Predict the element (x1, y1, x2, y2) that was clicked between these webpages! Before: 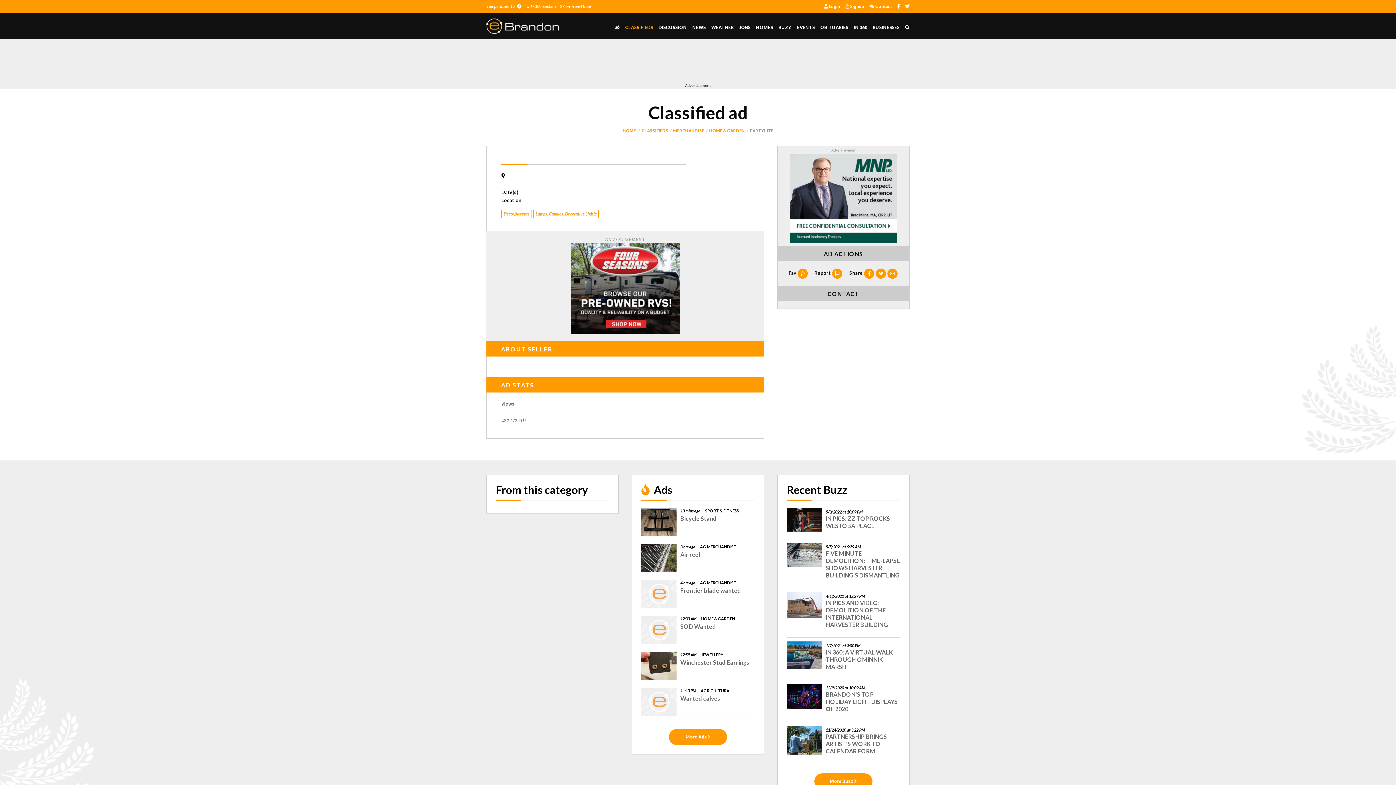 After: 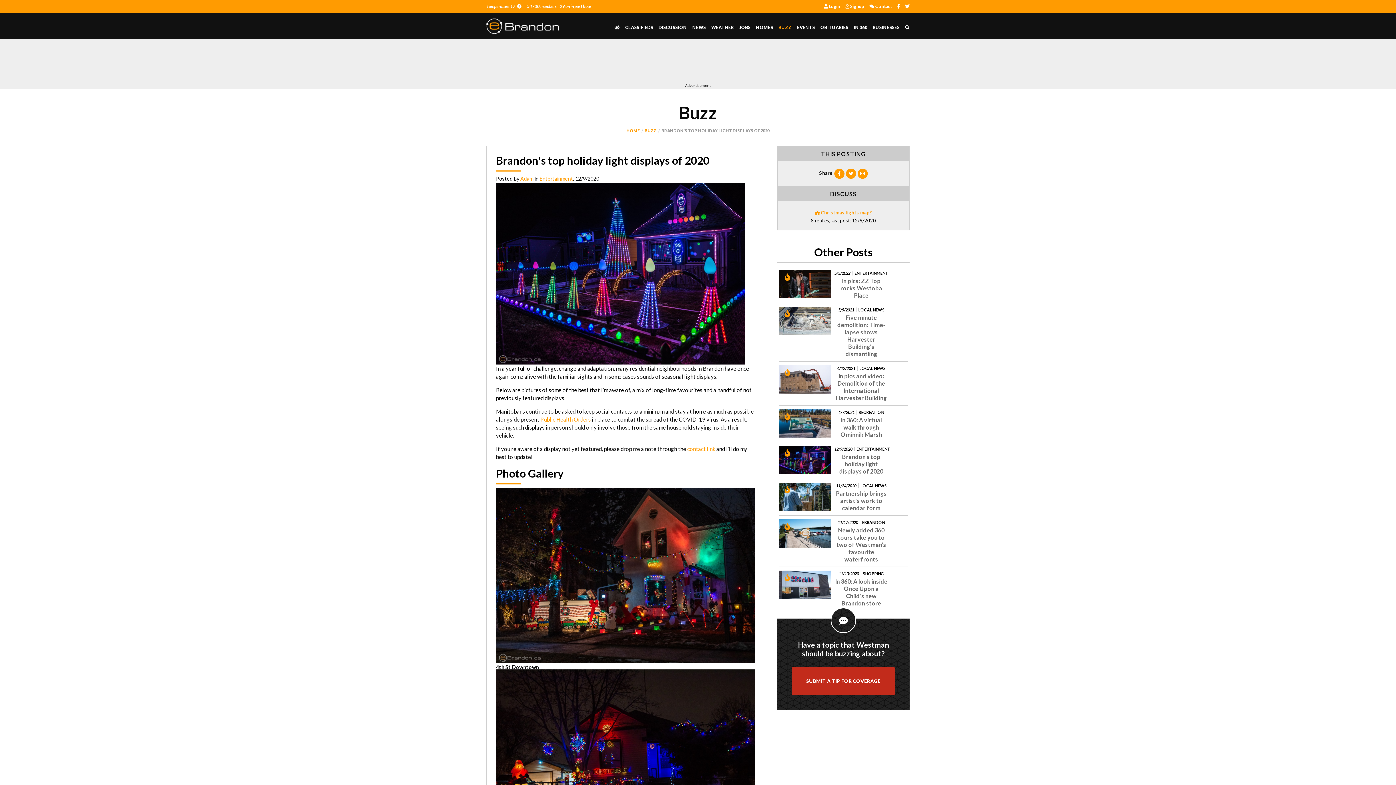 Action: label: 12/9/2020 at 10:09 AM
BRANDON'S TOP HOLIDAY LIGHT DISPLAYS OF 2020 bbox: (787, 680, 900, 722)